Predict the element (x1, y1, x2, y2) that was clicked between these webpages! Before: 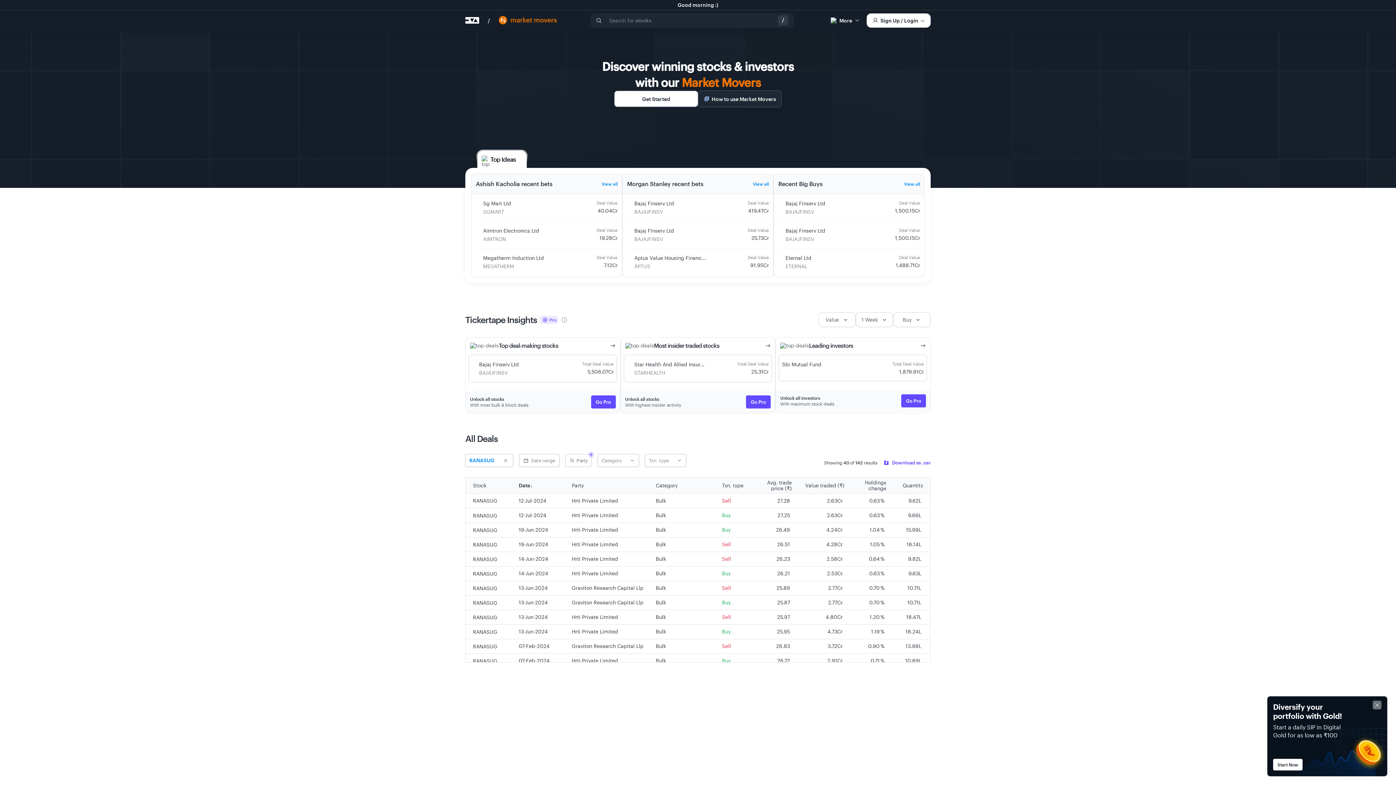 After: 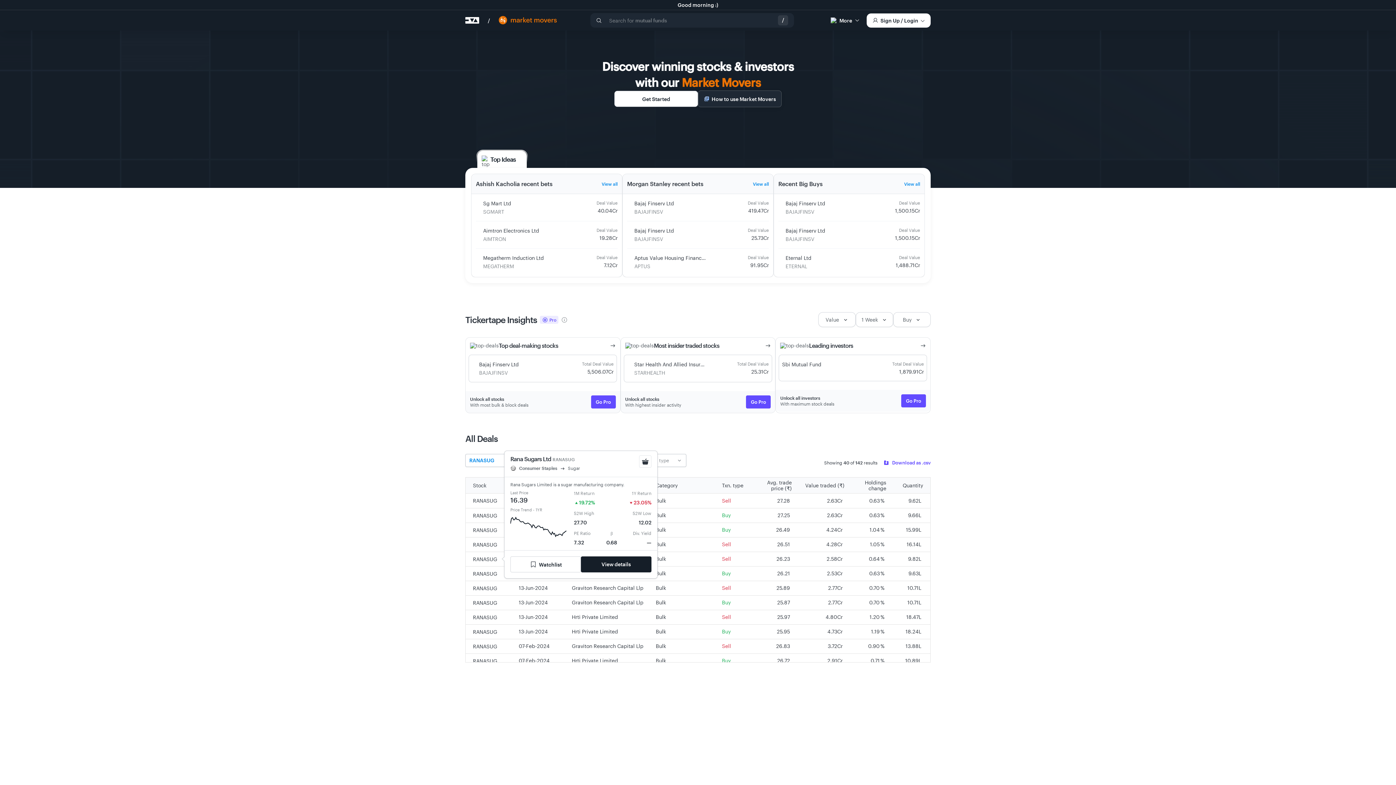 Action: bbox: (473, 556, 497, 562) label: RANASUG